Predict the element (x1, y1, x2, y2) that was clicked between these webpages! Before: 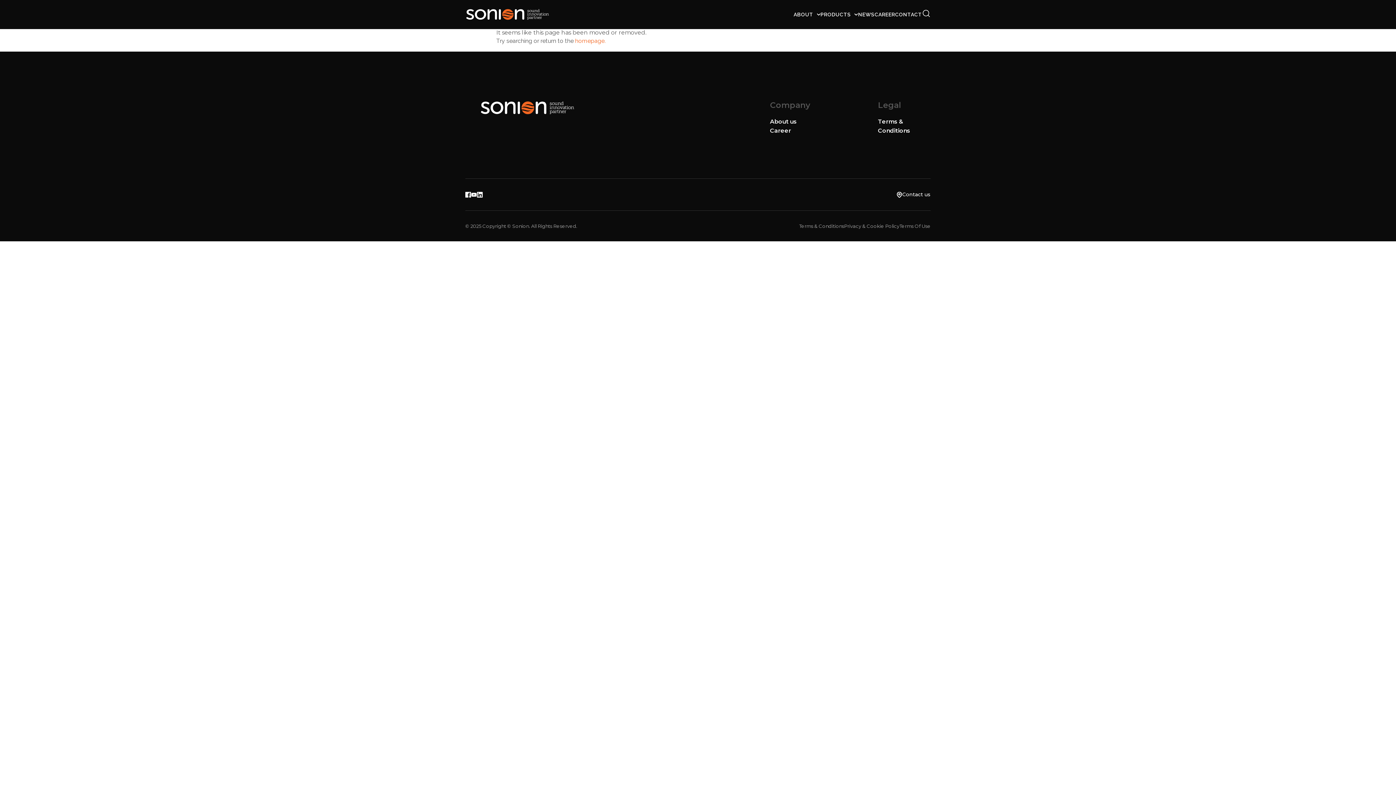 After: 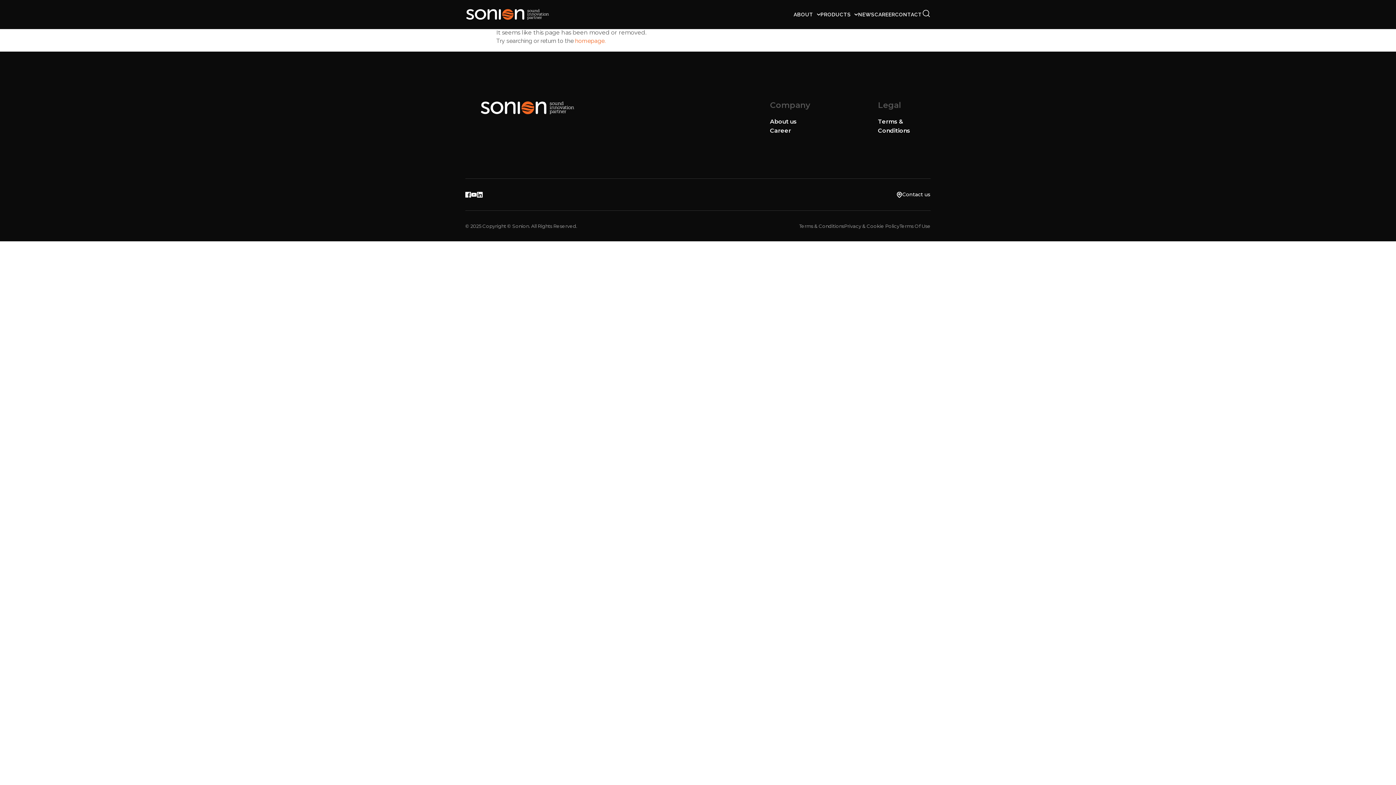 Action: label: Legal bbox: (878, 100, 901, 110)